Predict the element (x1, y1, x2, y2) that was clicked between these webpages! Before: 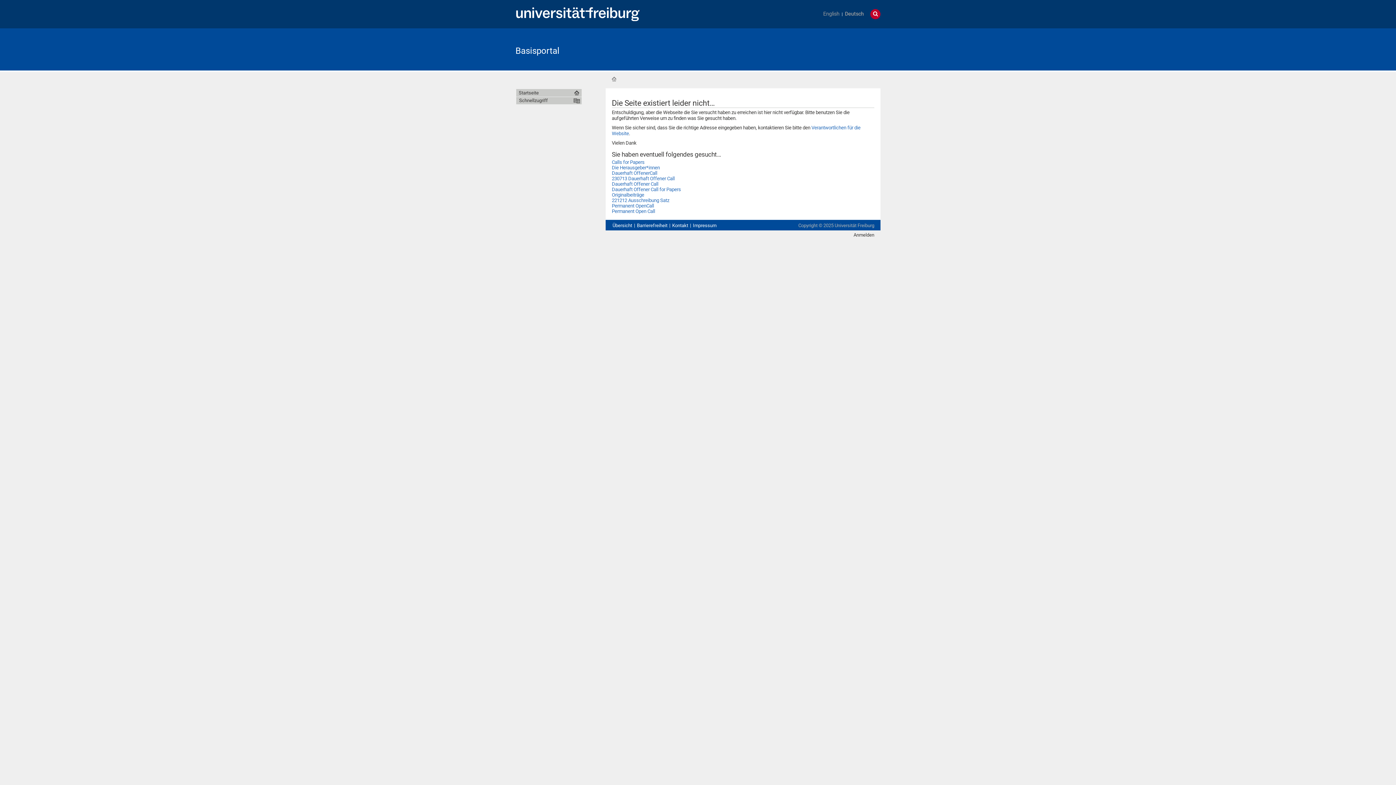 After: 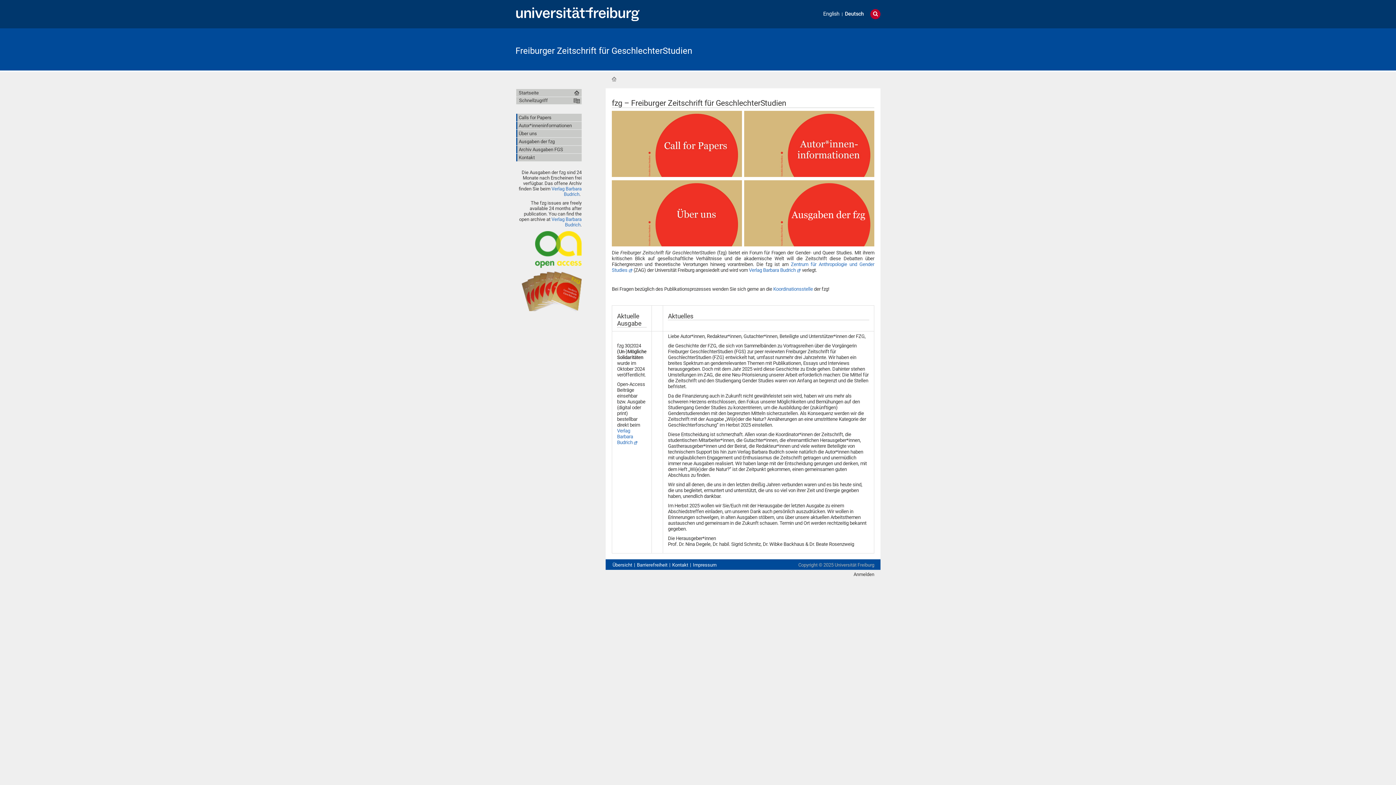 Action: bbox: (515, 45, 559, 55) label: Basisportal